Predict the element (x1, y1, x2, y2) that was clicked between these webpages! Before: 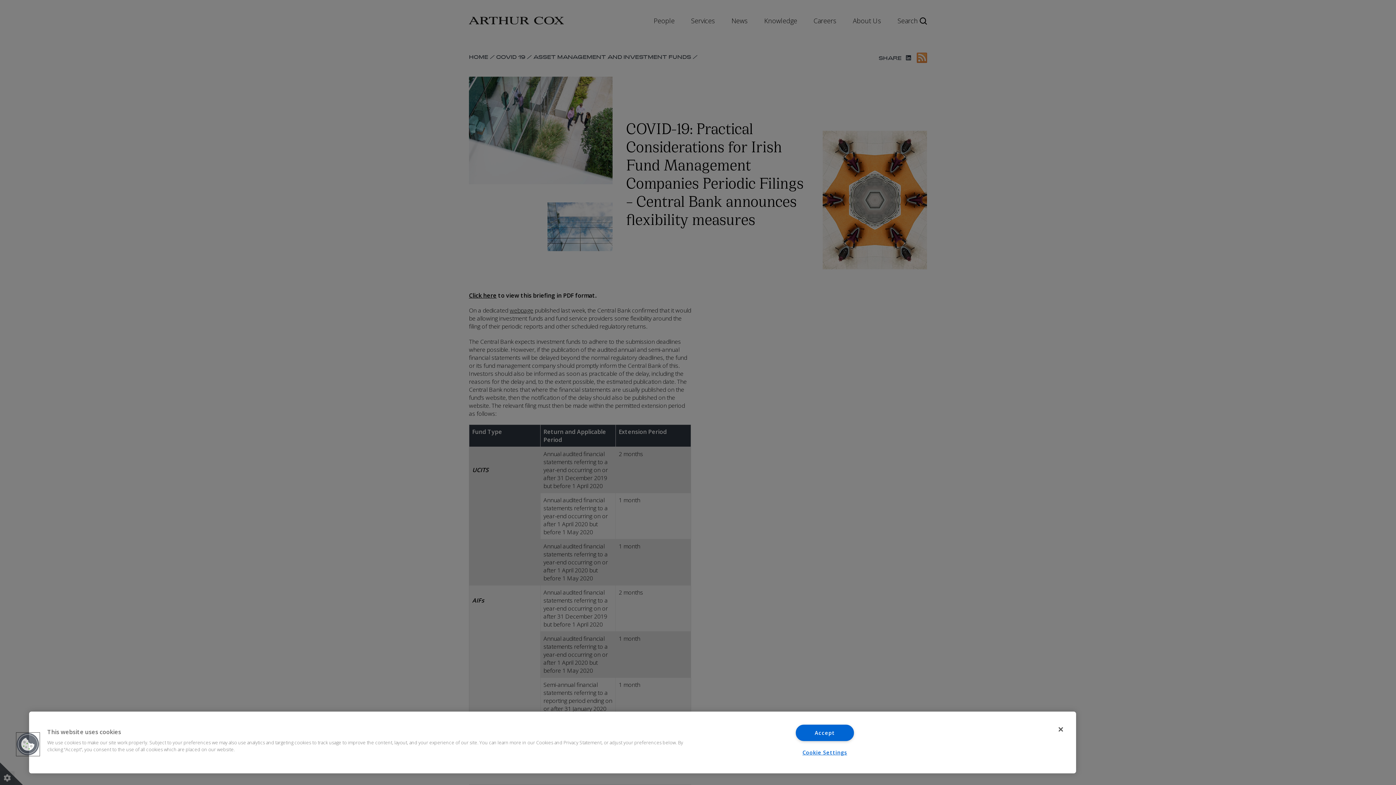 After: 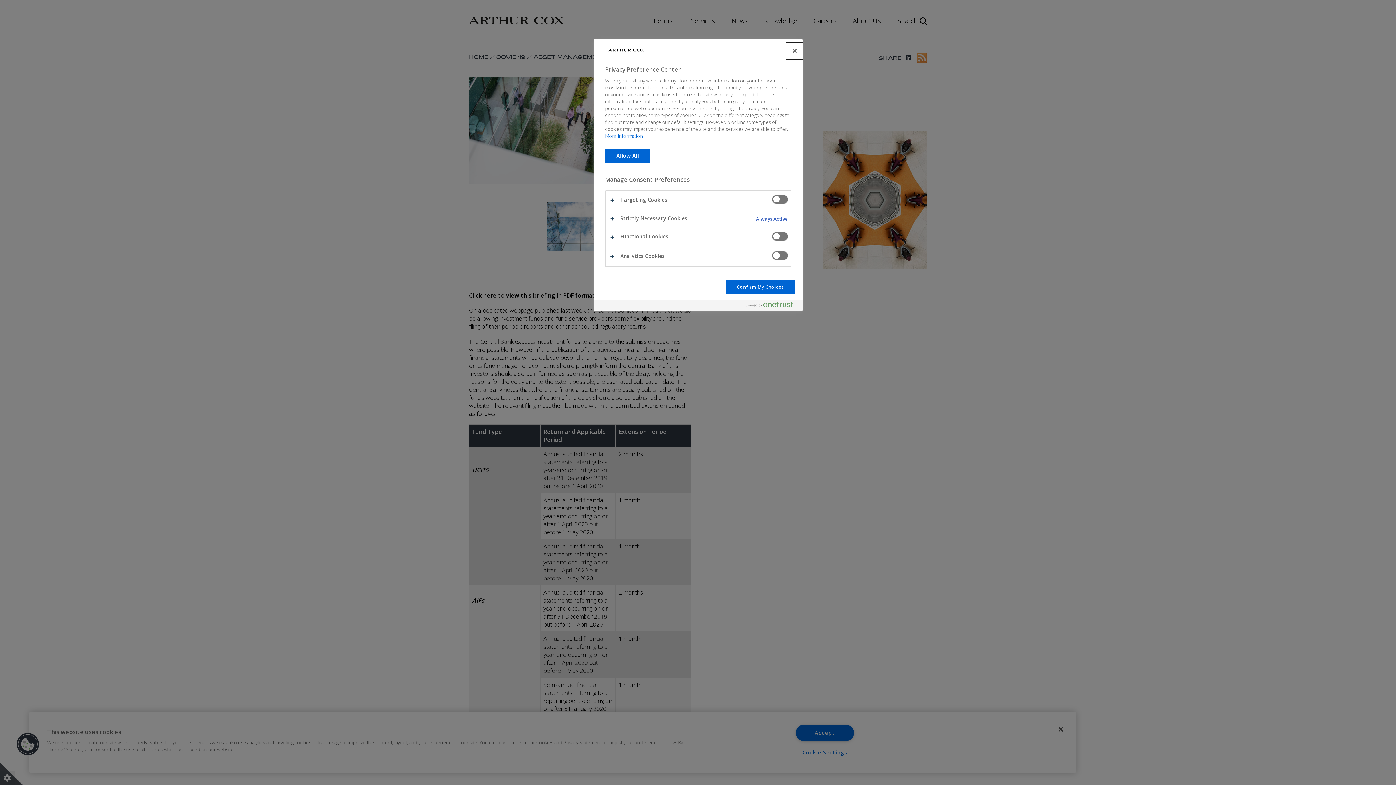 Action: bbox: (16, 733, 39, 756) label: Cookies